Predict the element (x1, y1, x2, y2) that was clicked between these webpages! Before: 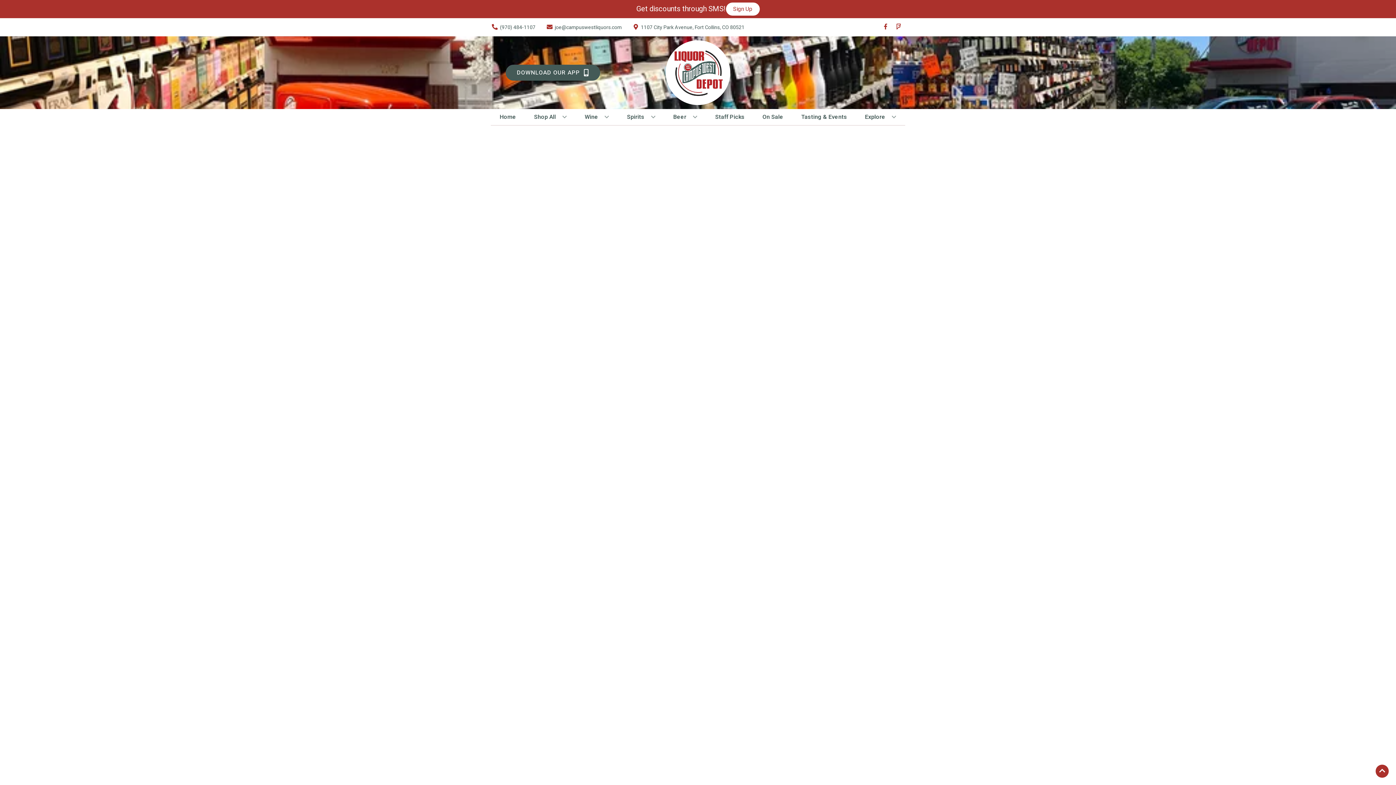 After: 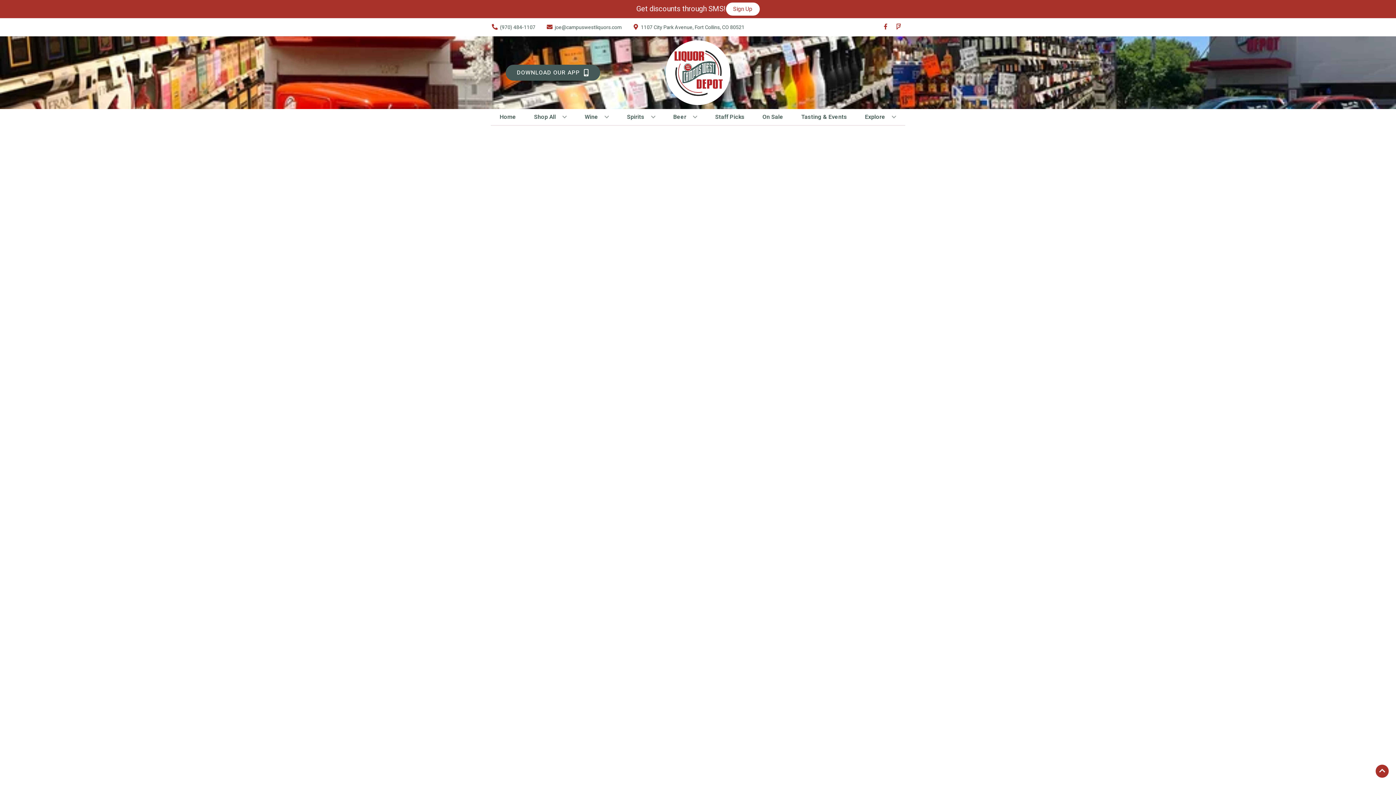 Action: bbox: (759, 109, 786, 125) label: On Sale